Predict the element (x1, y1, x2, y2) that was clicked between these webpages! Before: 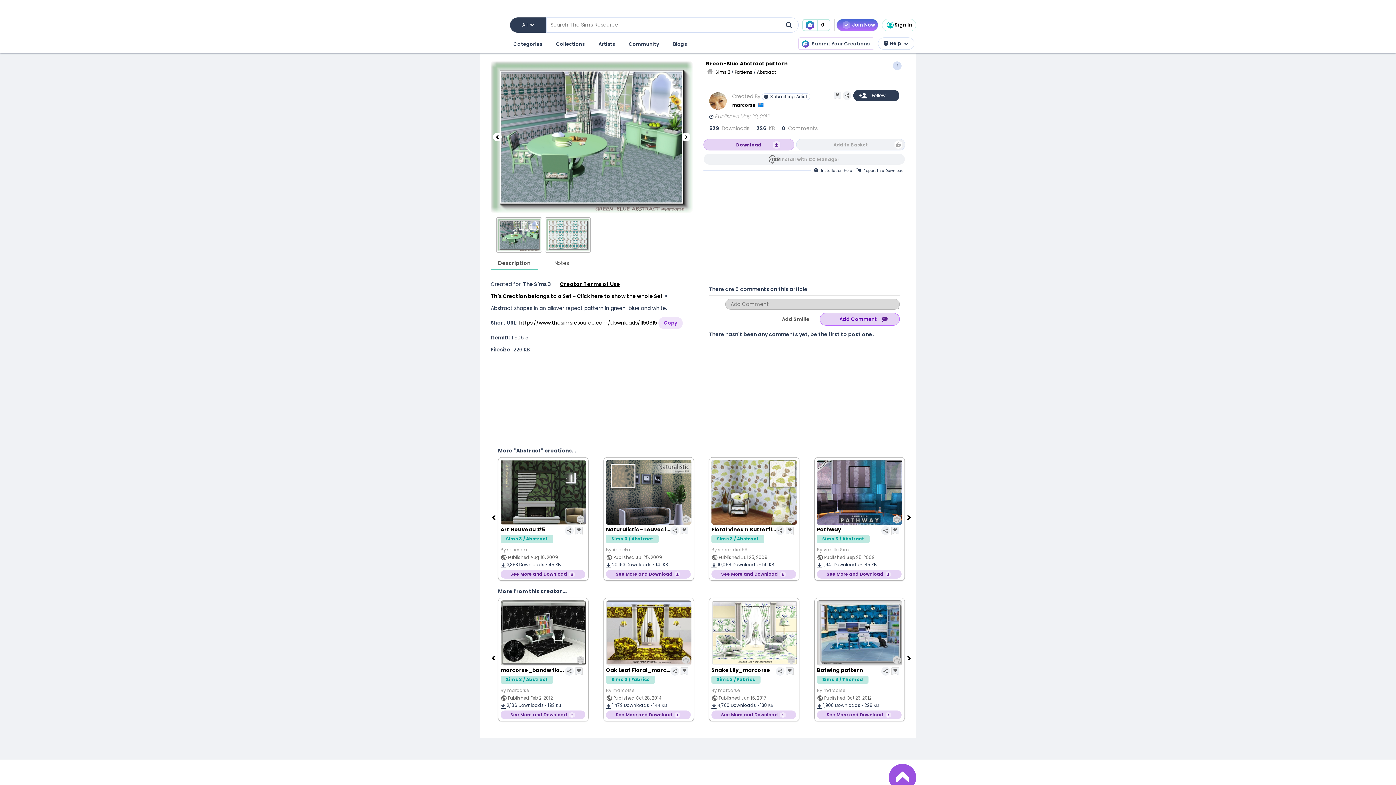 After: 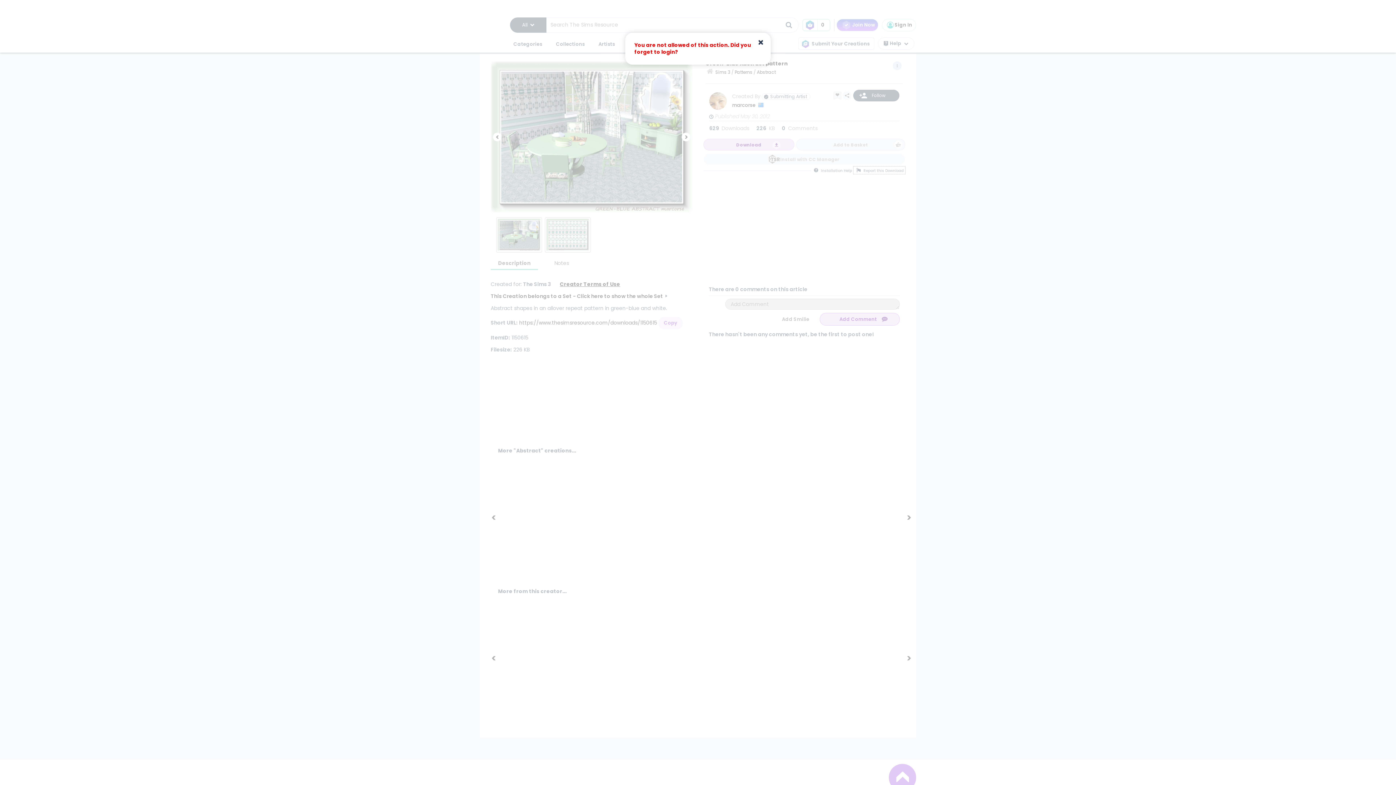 Action: label: Report this Download bbox: (853, 166, 905, 174)